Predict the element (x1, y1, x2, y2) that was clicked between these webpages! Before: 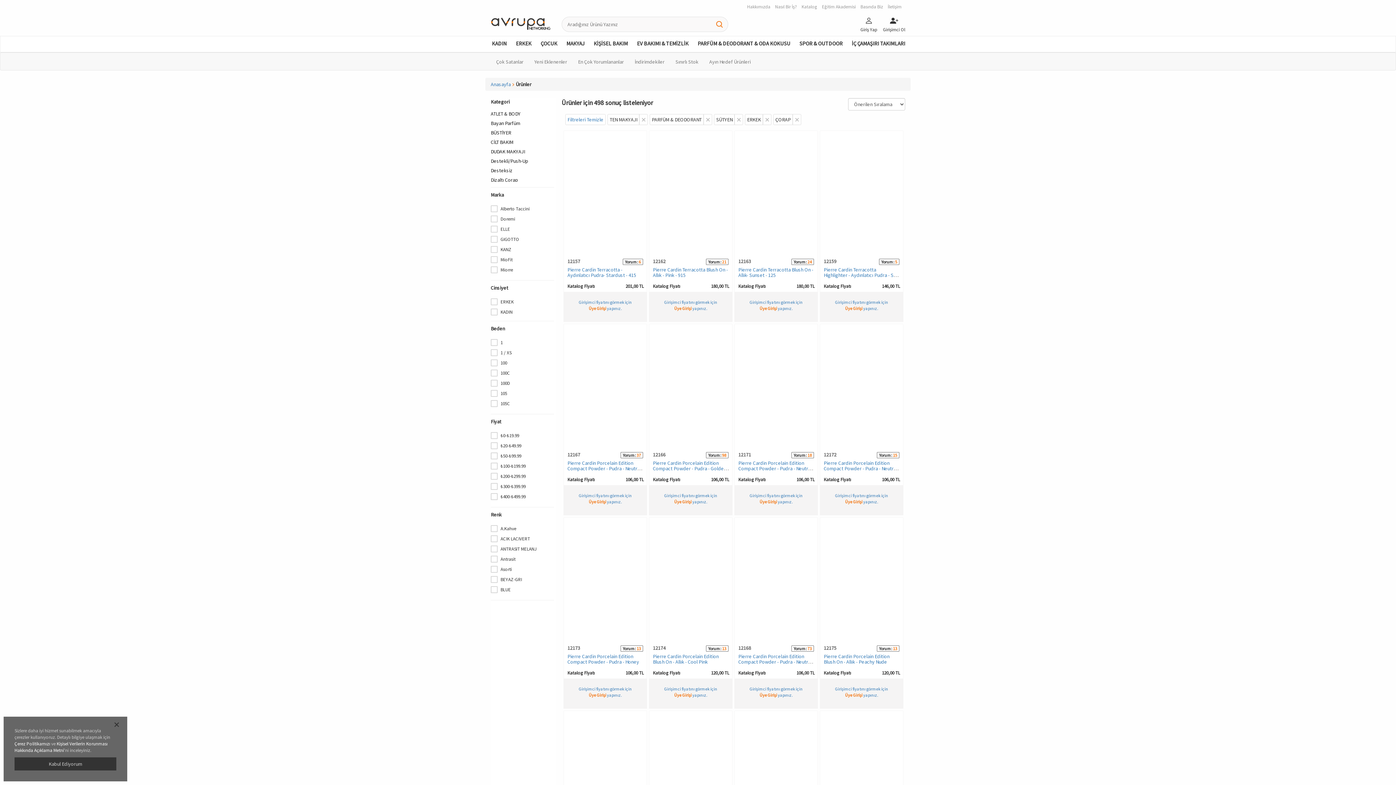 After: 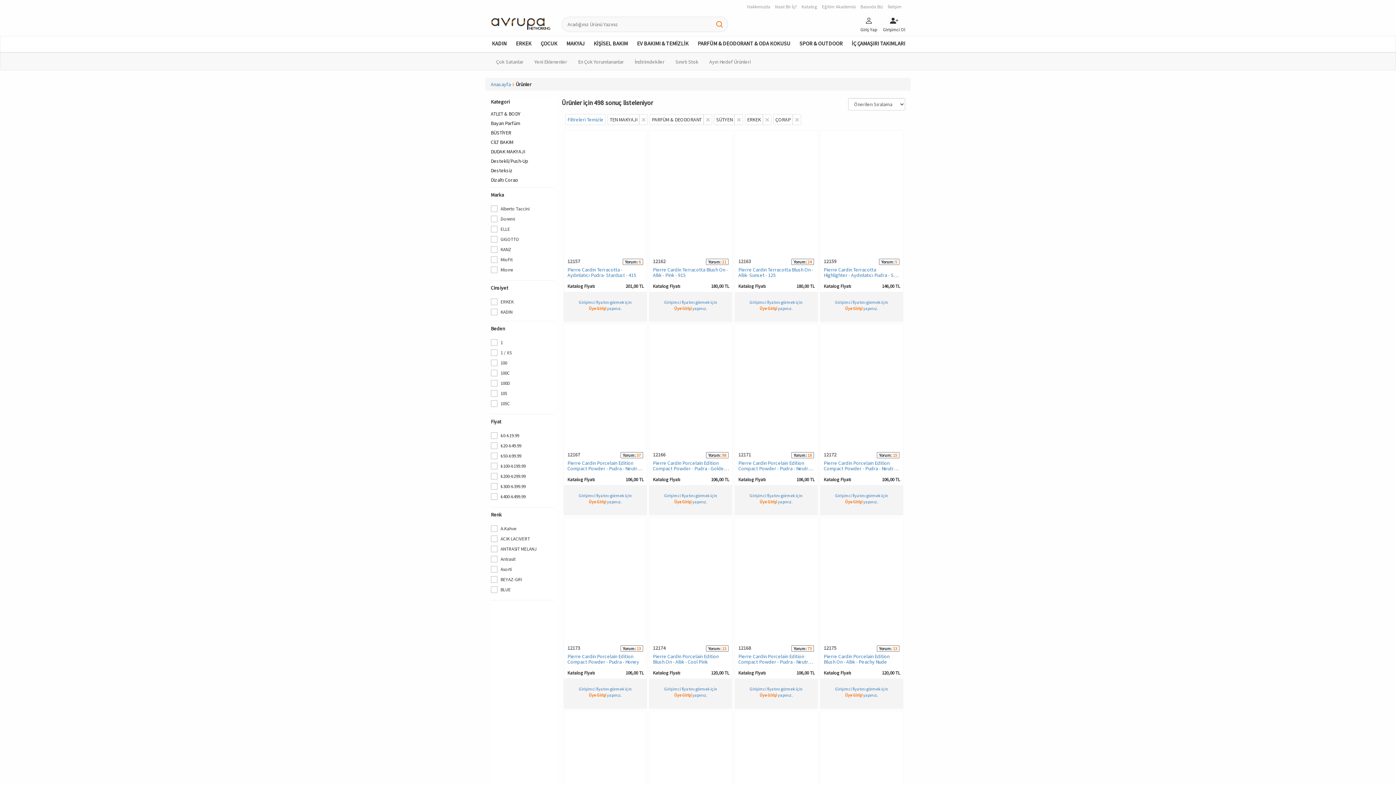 Action: bbox: (14, 757, 116, 770) label: Kabul Ediyorum